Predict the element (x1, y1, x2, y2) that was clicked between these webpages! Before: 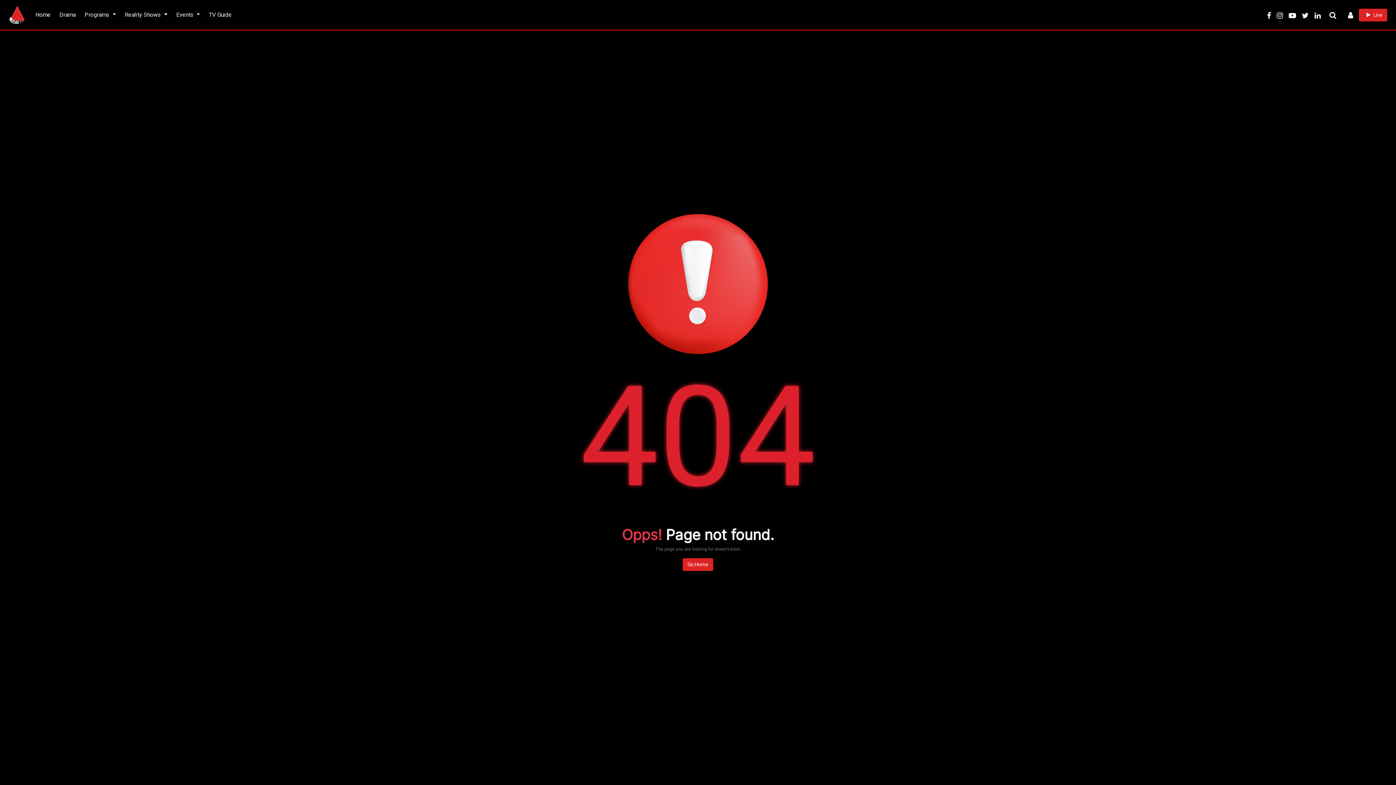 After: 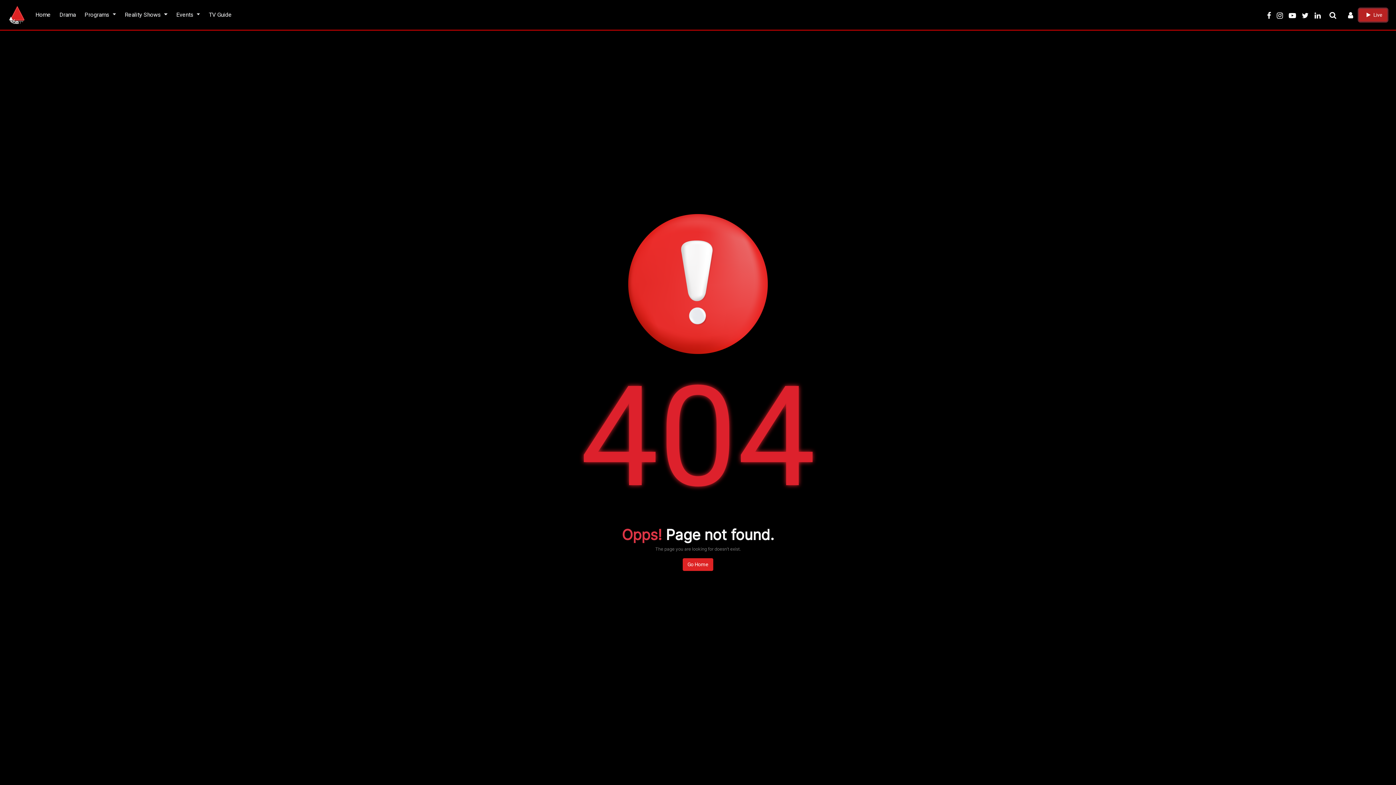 Action: label: Live bbox: (1359, 8, 1387, 21)